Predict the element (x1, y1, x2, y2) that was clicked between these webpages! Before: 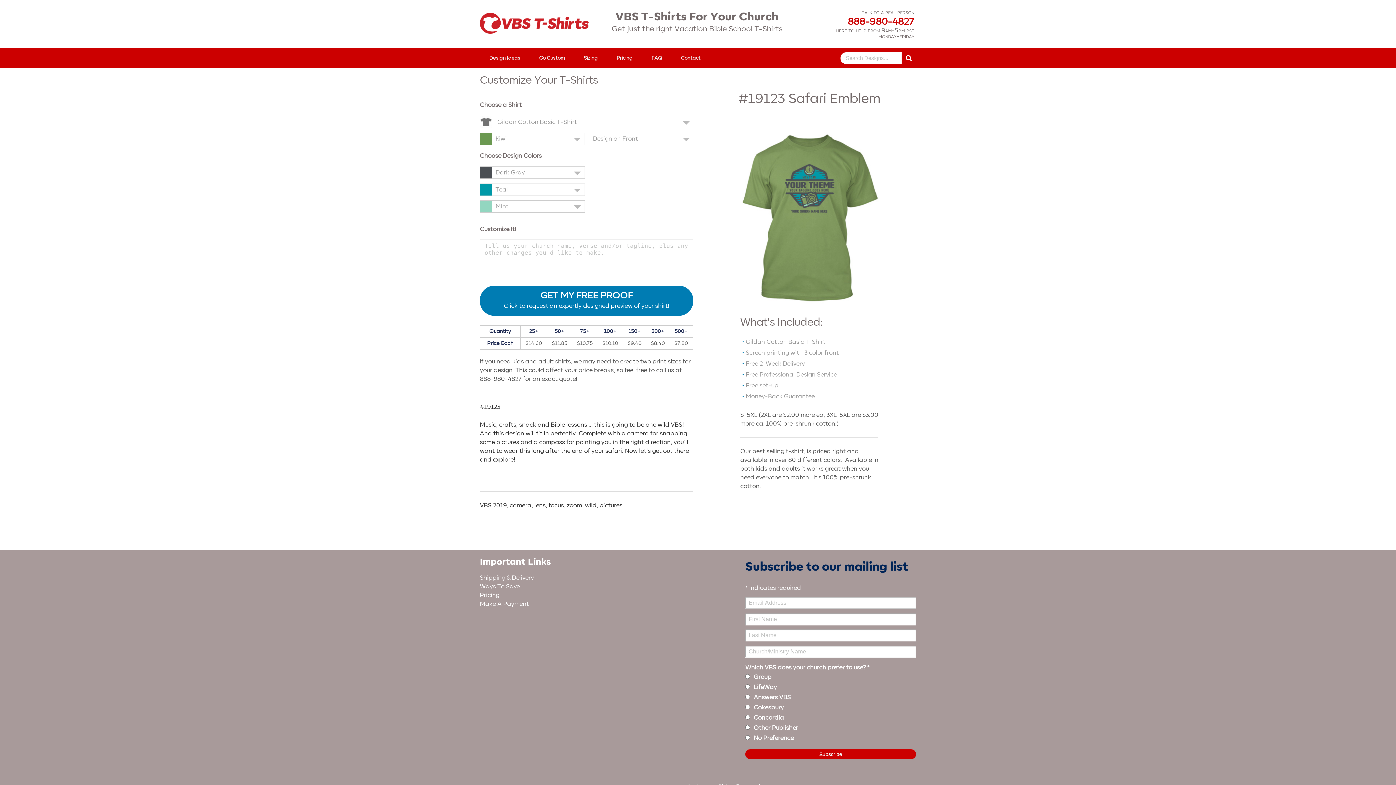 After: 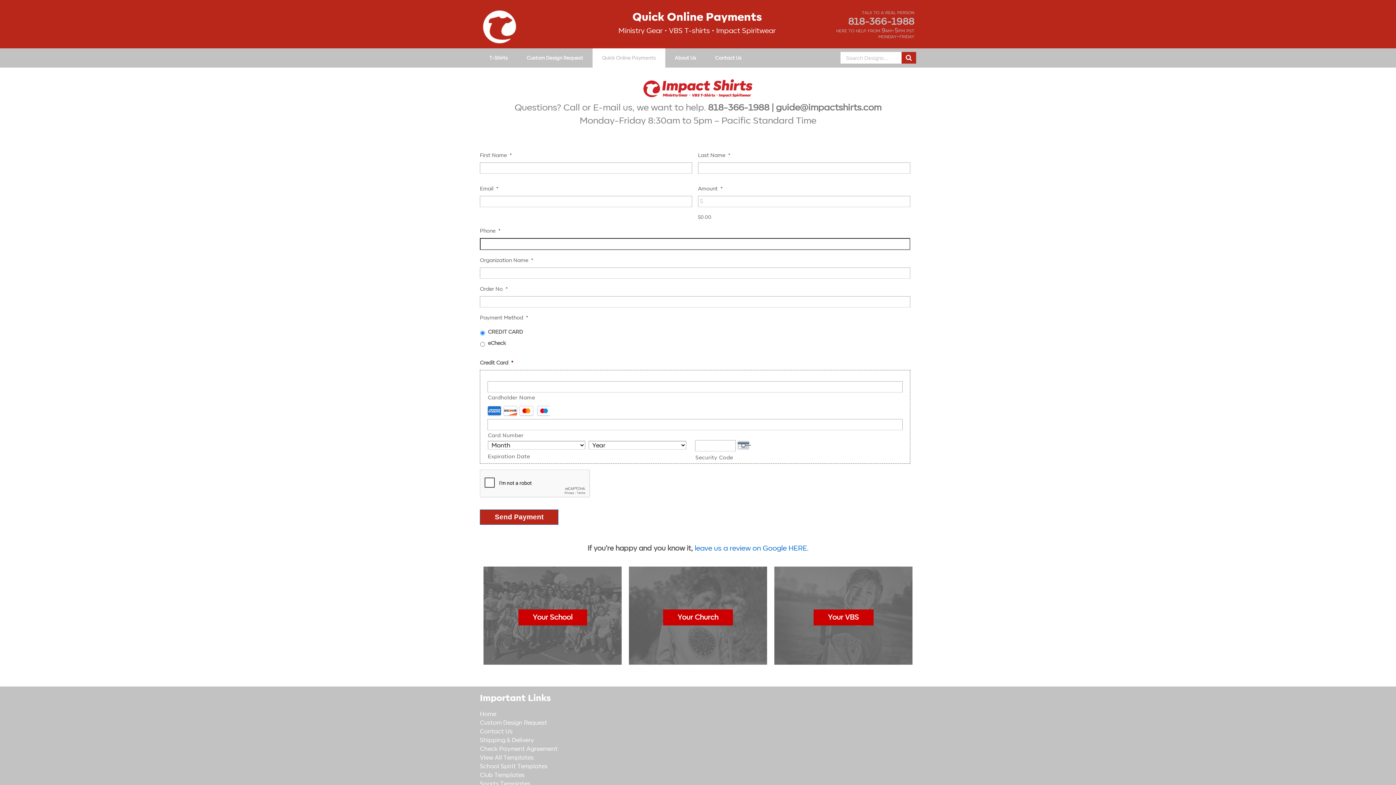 Action: bbox: (480, 601, 529, 607) label: Make A Payment